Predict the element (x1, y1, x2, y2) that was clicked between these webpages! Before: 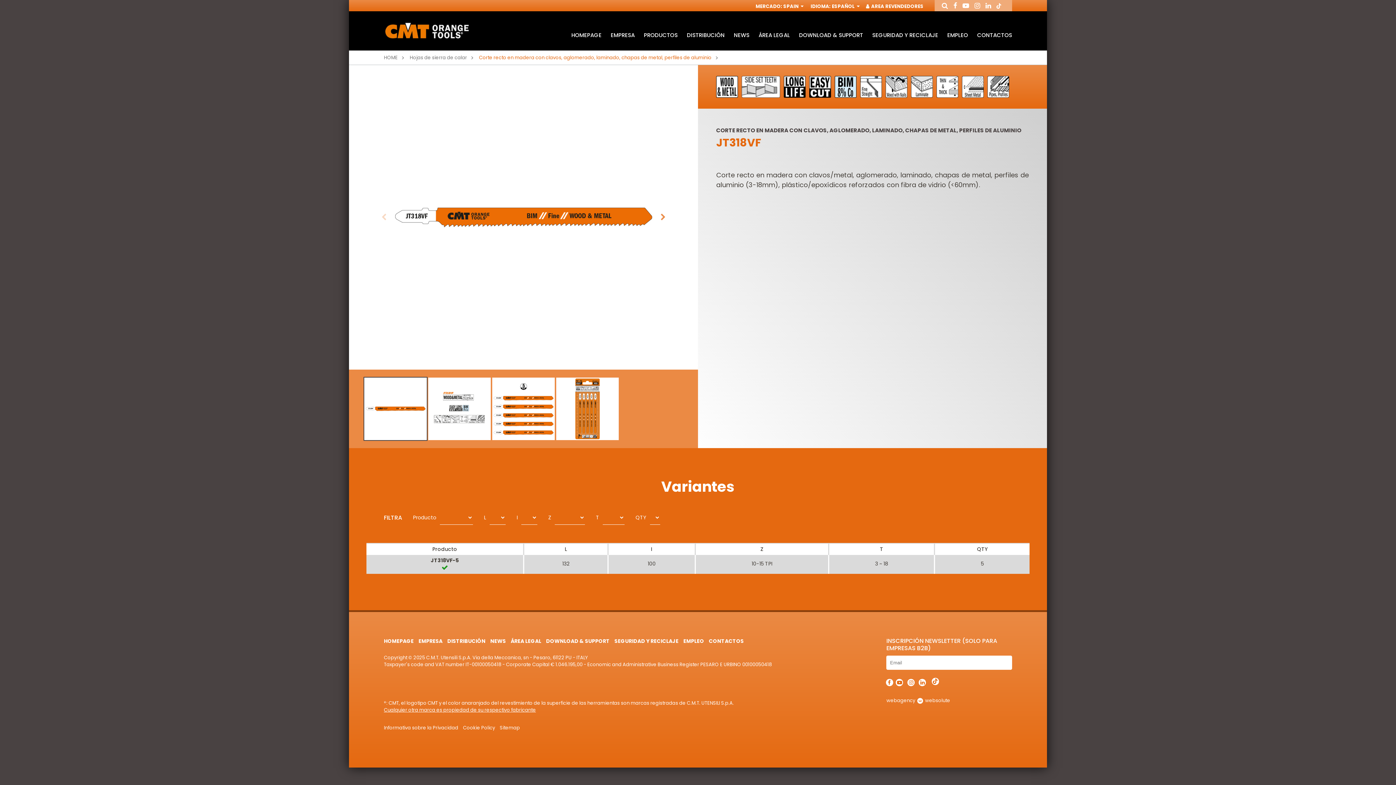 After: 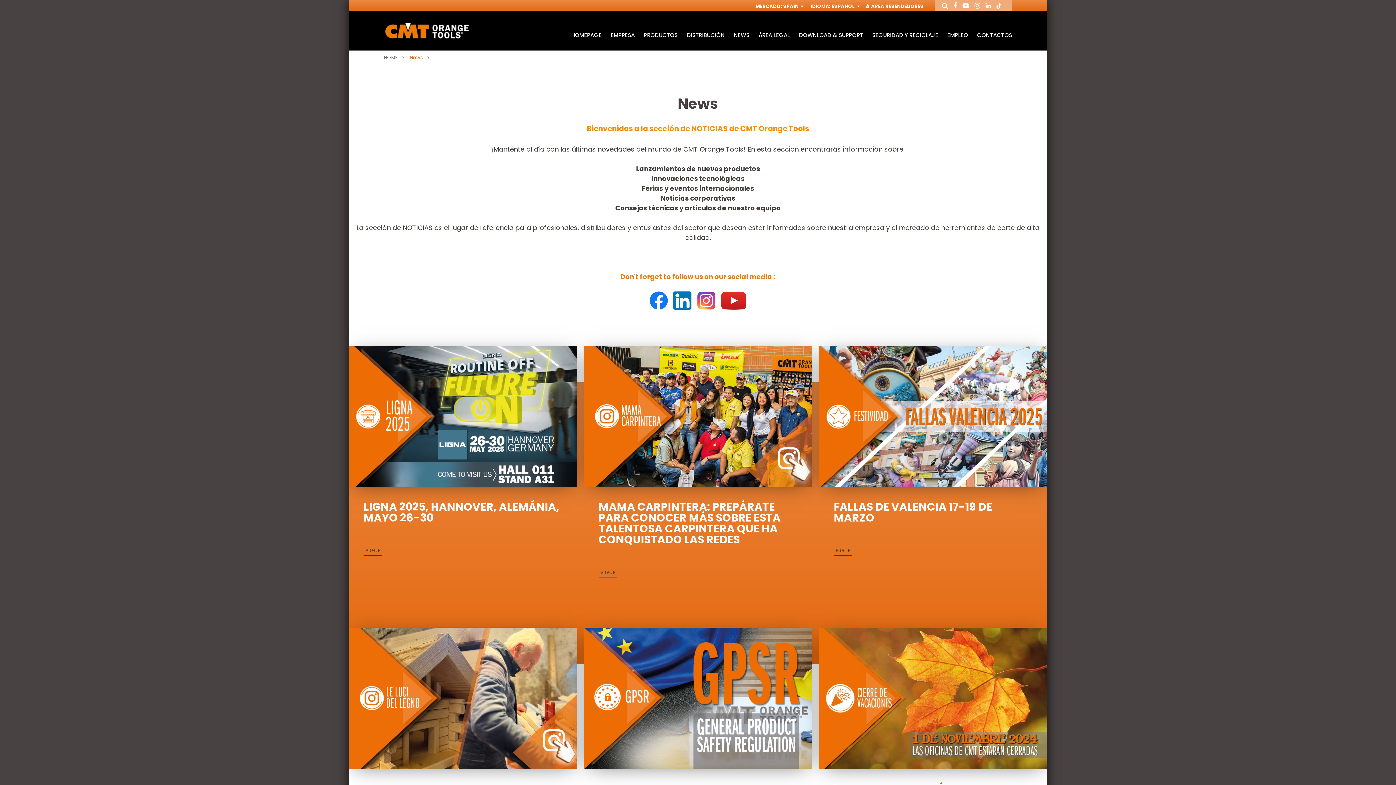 Action: bbox: (730, 31, 753, 38) label: NEWS